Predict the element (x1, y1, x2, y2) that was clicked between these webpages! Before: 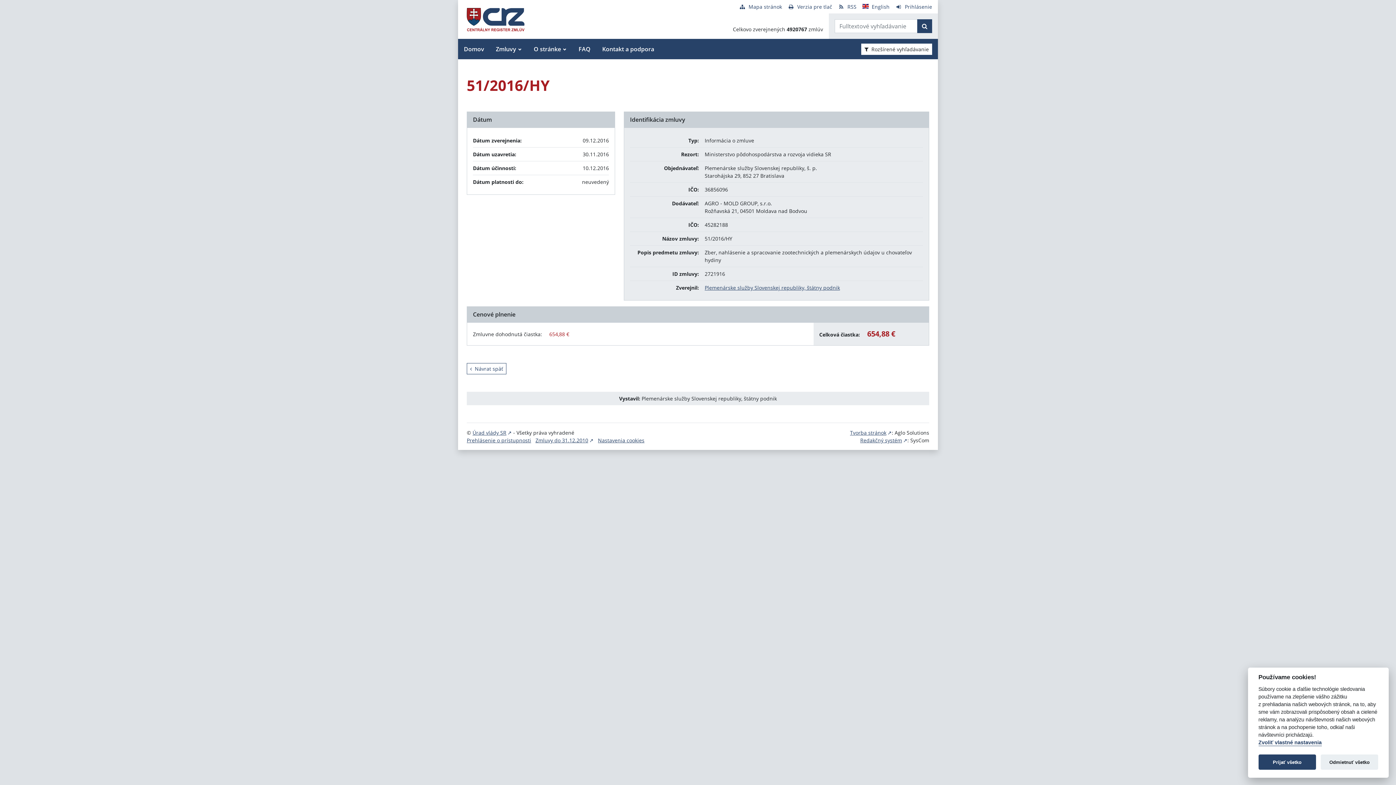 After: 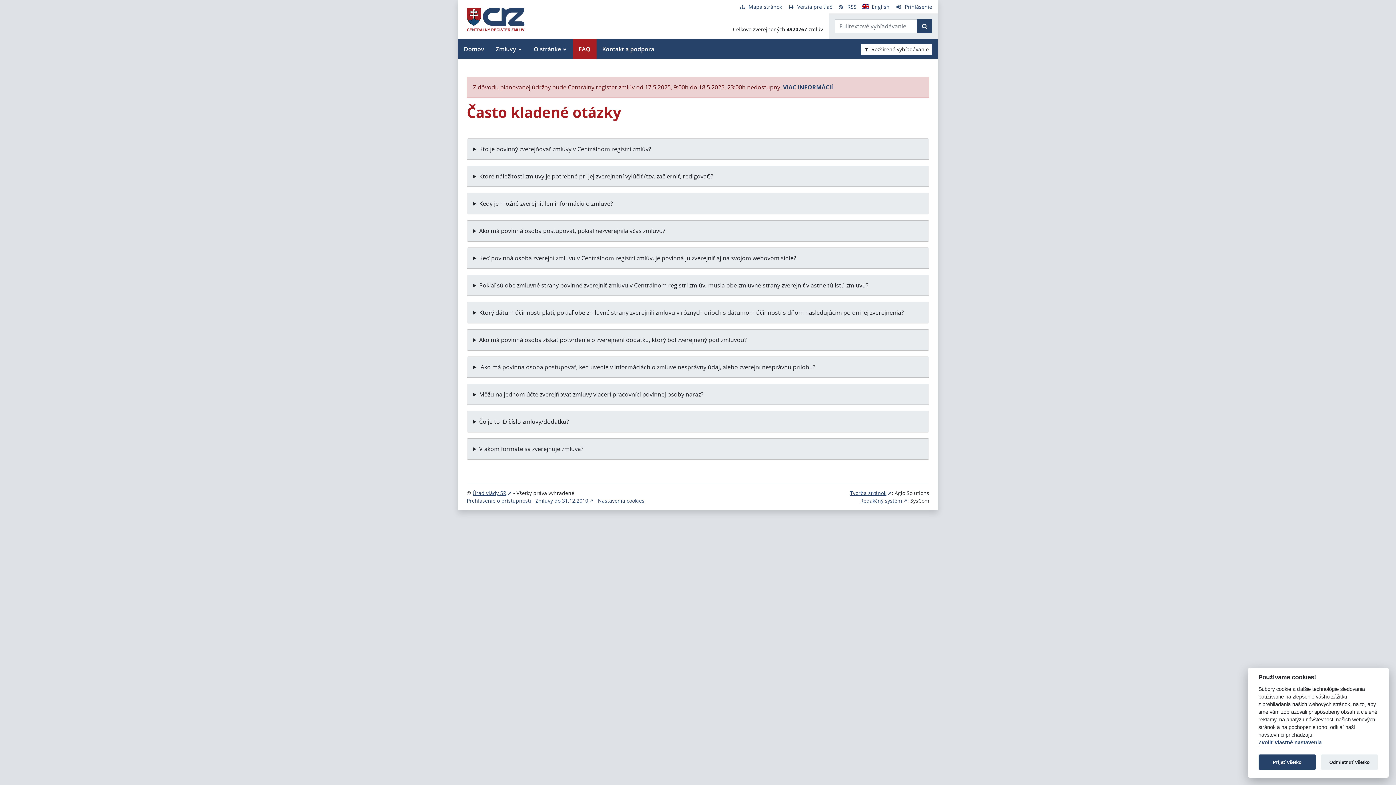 Action: bbox: (572, 38, 596, 59) label: FAQ